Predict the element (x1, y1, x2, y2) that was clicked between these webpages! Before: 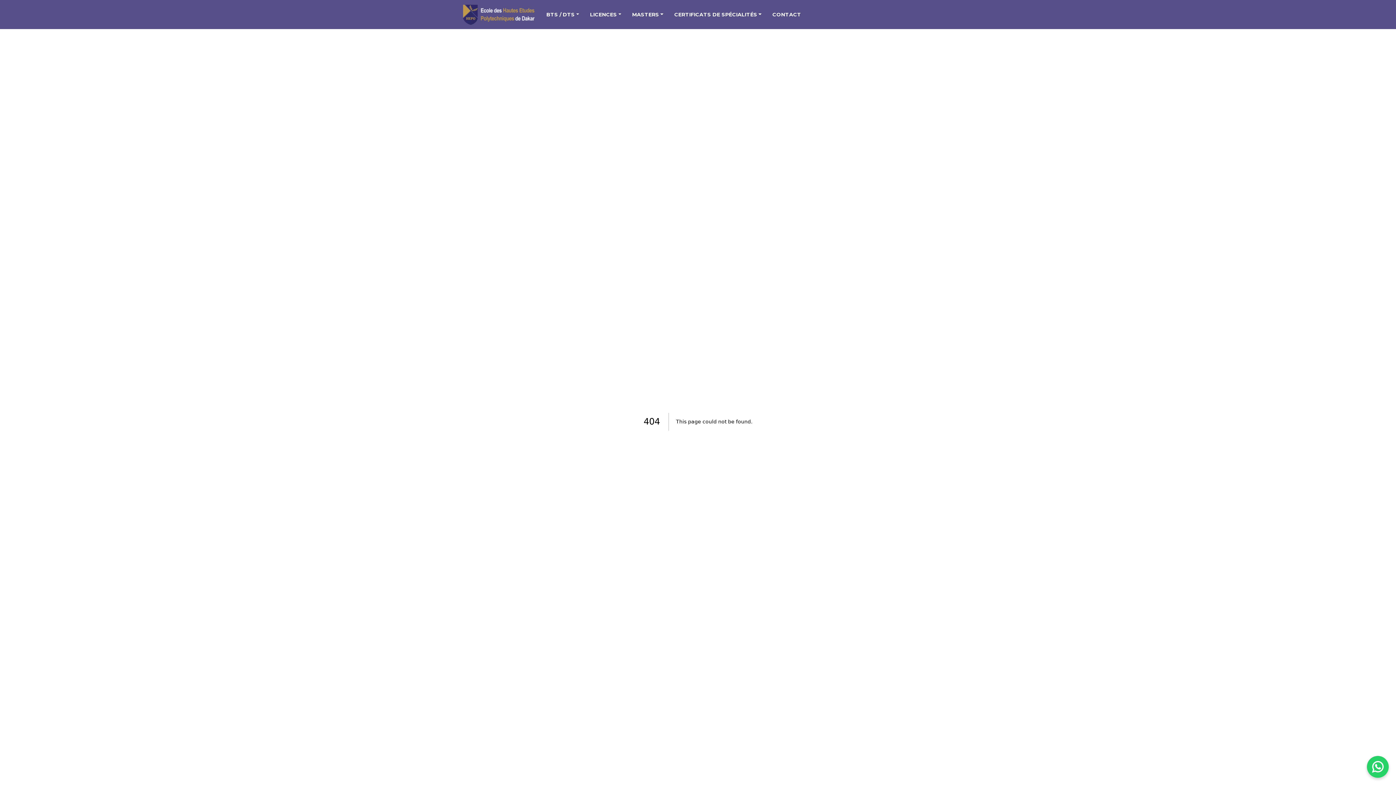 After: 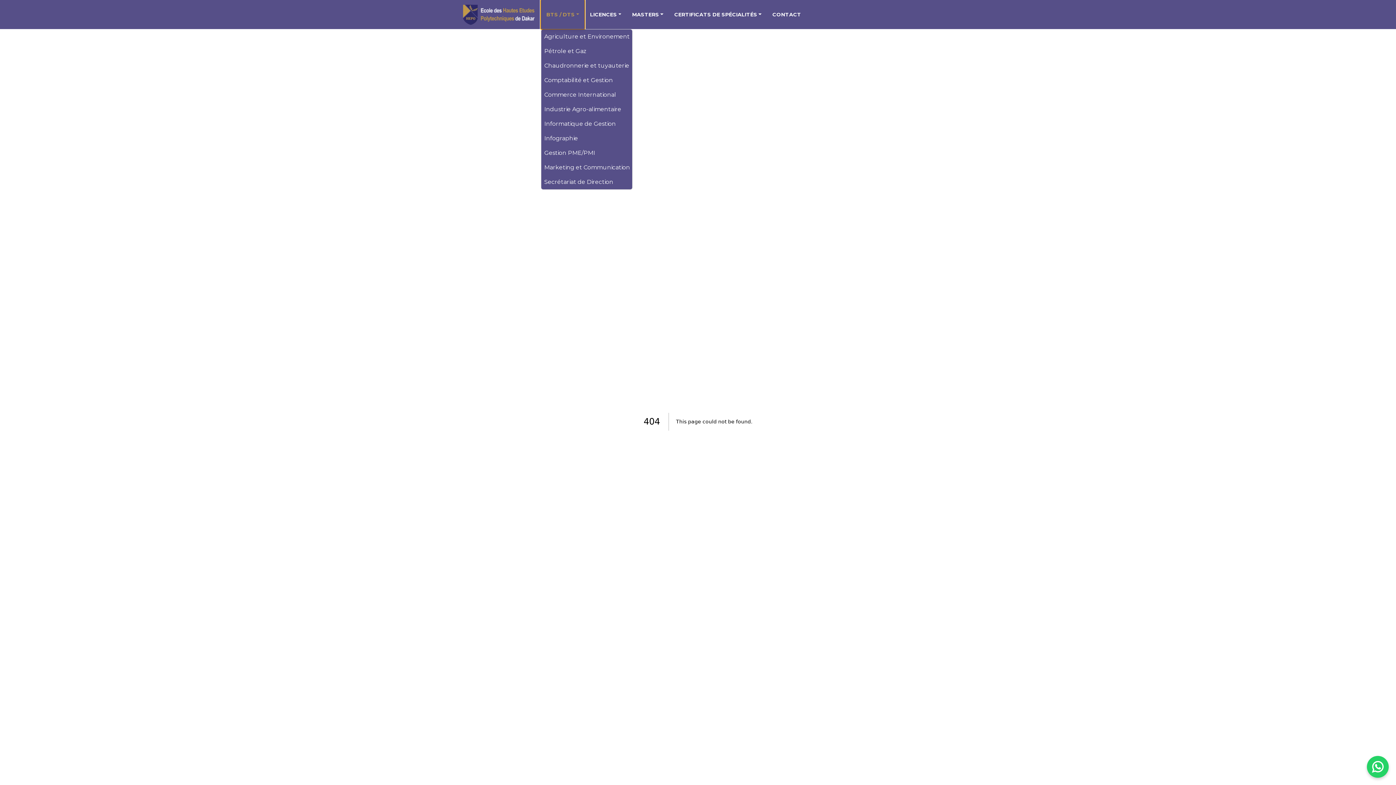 Action: label: BTS / DTS bbox: (541, 0, 584, 29)